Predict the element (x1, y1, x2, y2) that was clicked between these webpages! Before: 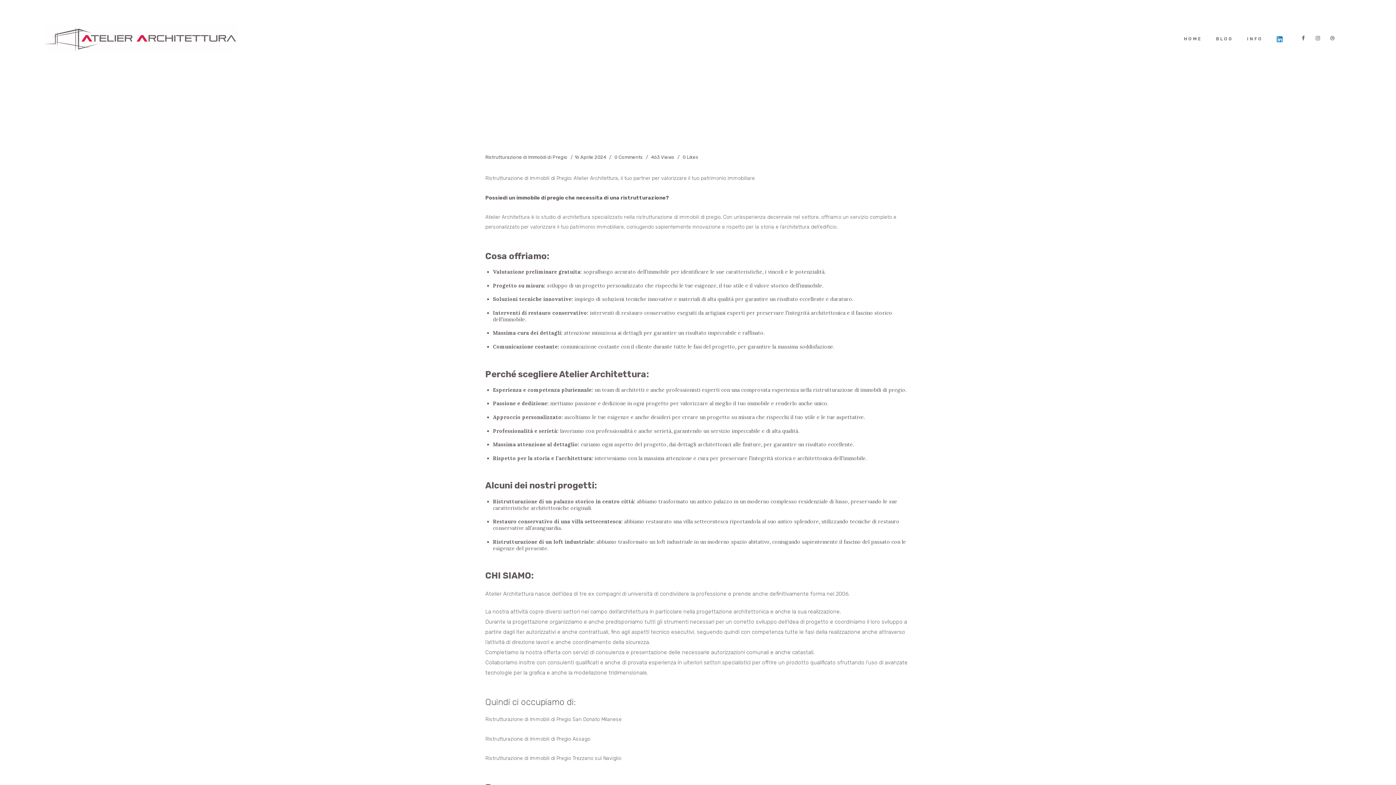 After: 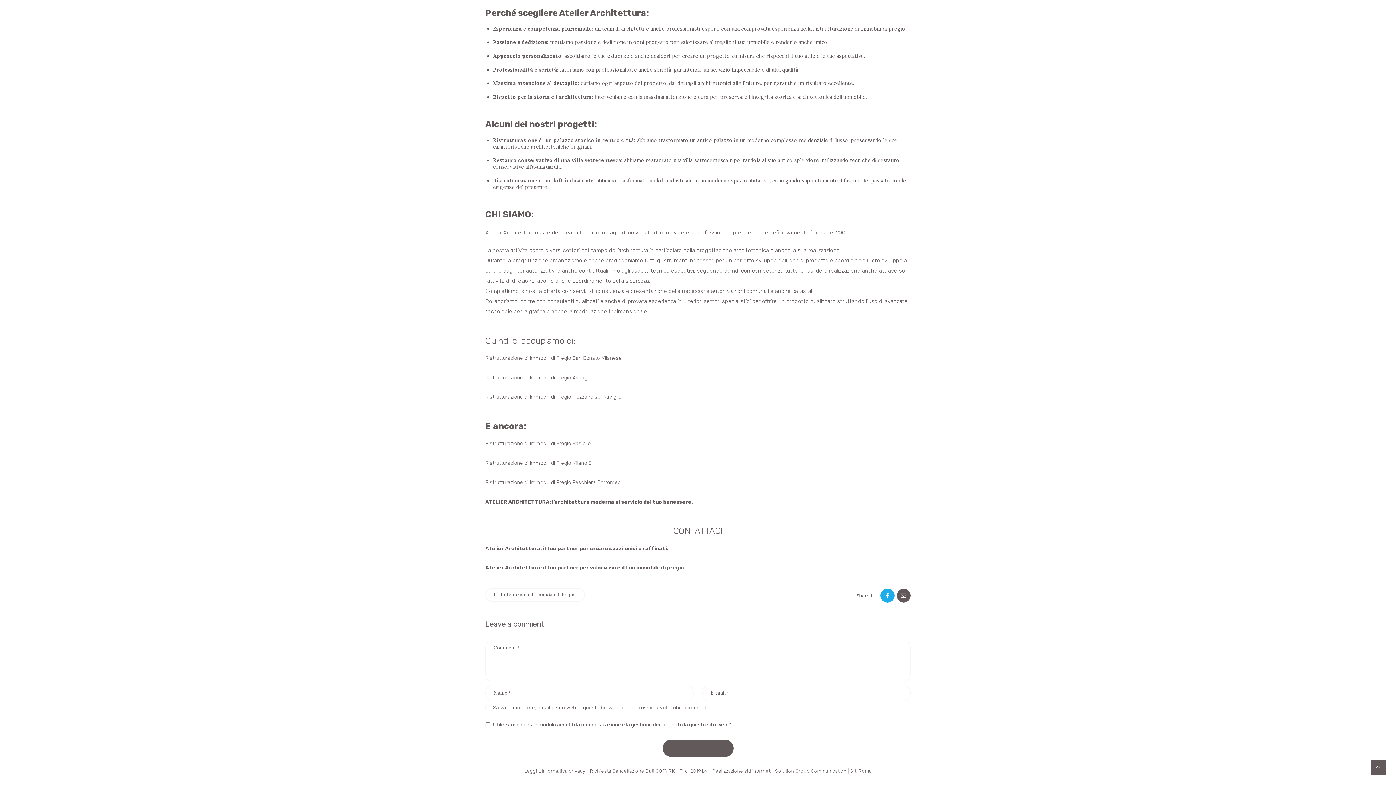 Action: bbox: (607, 154, 643, 160) label: 0Comments